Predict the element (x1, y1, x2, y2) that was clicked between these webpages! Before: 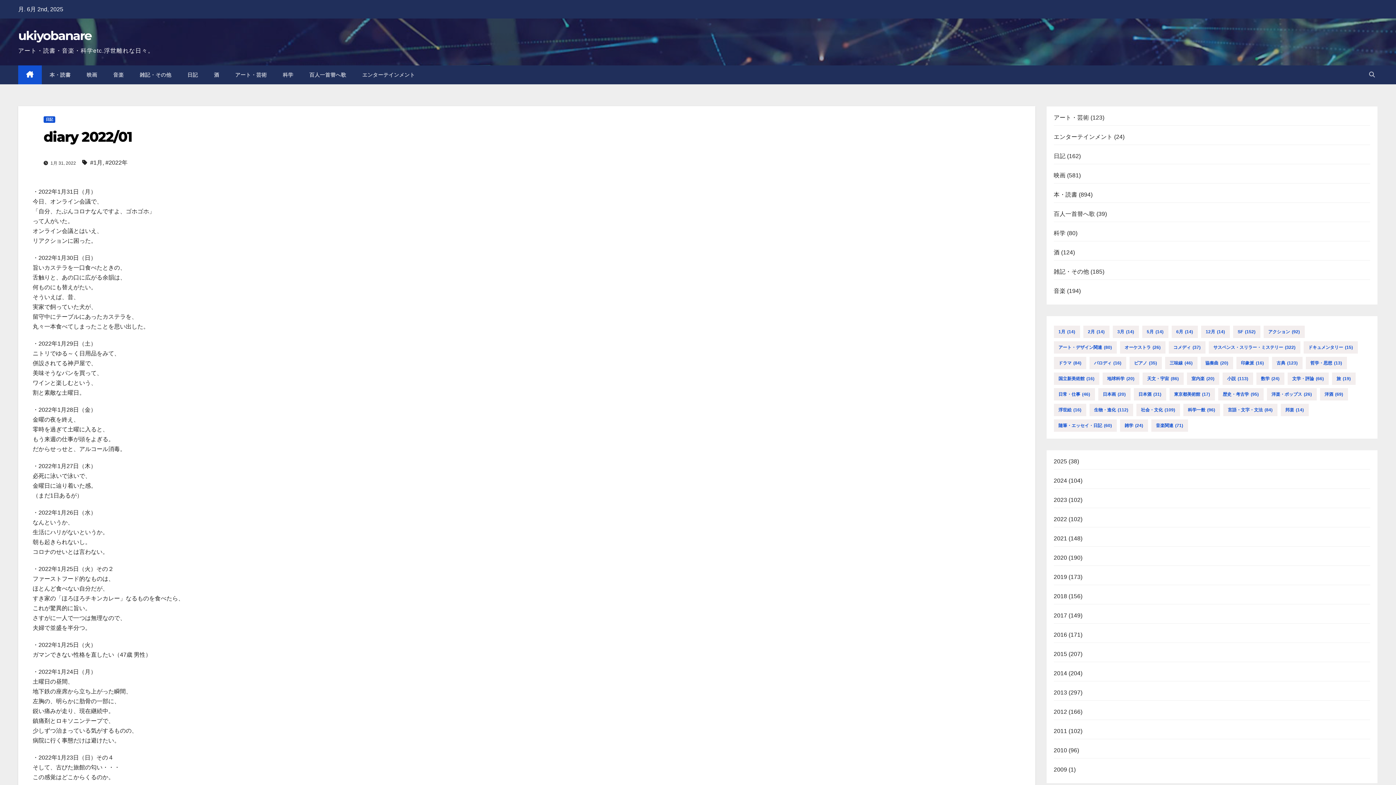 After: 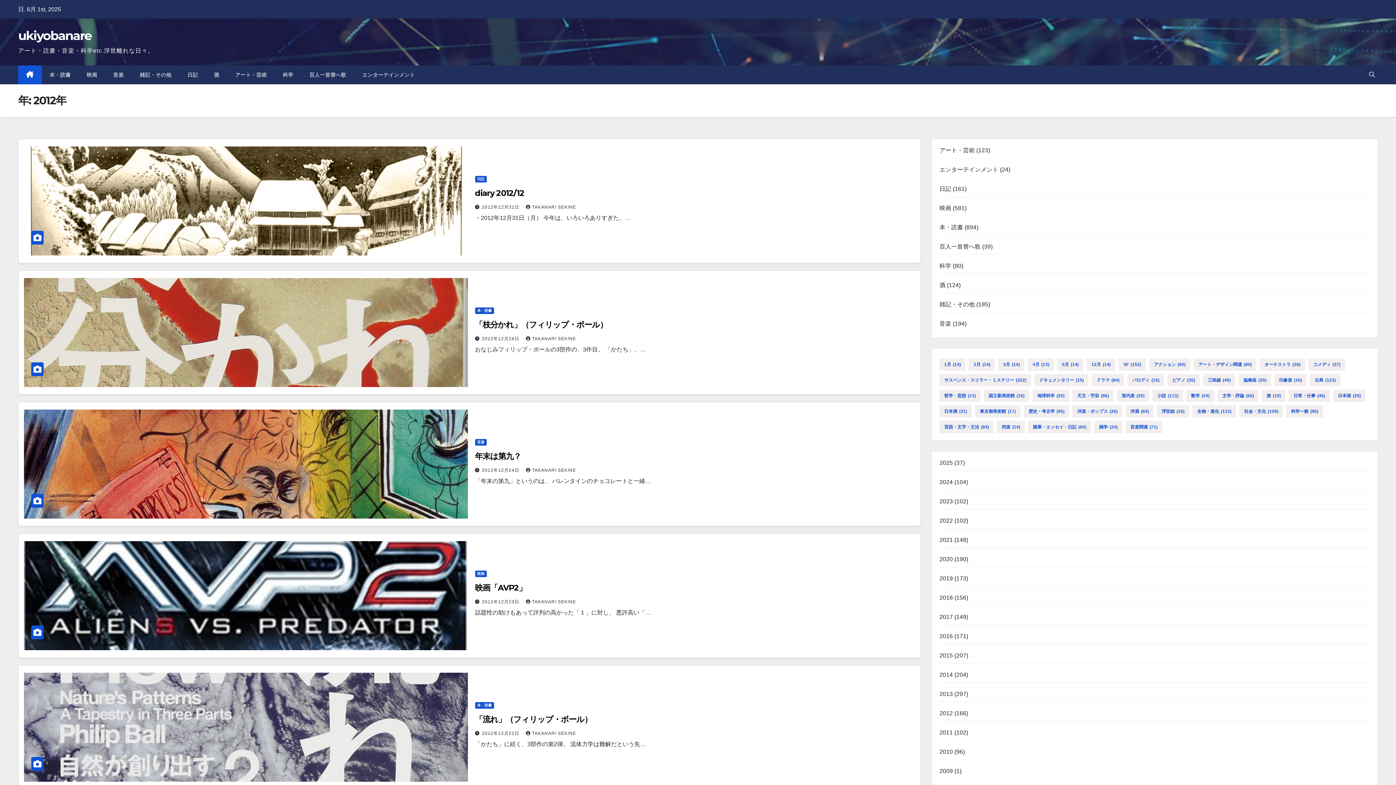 Action: label: 2012 bbox: (1054, 709, 1067, 715)